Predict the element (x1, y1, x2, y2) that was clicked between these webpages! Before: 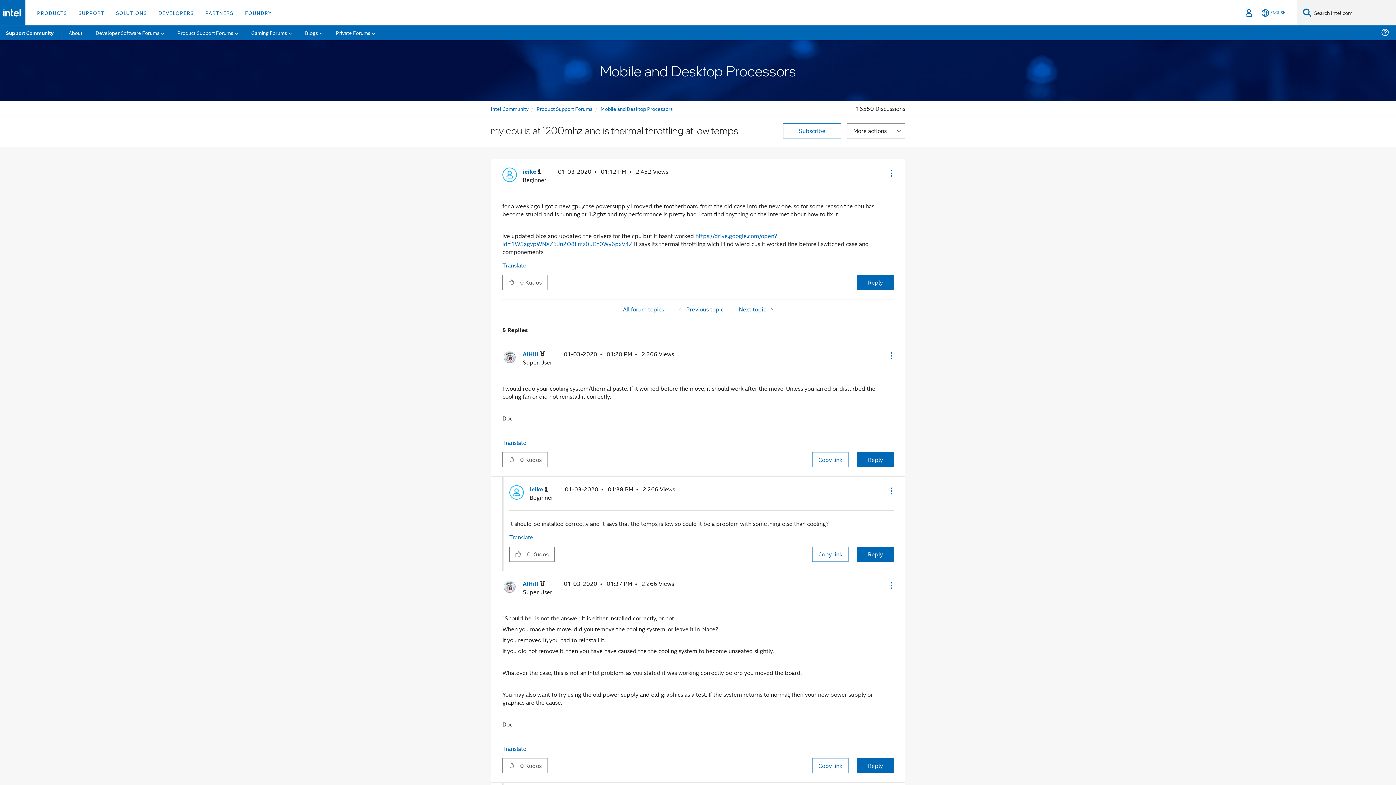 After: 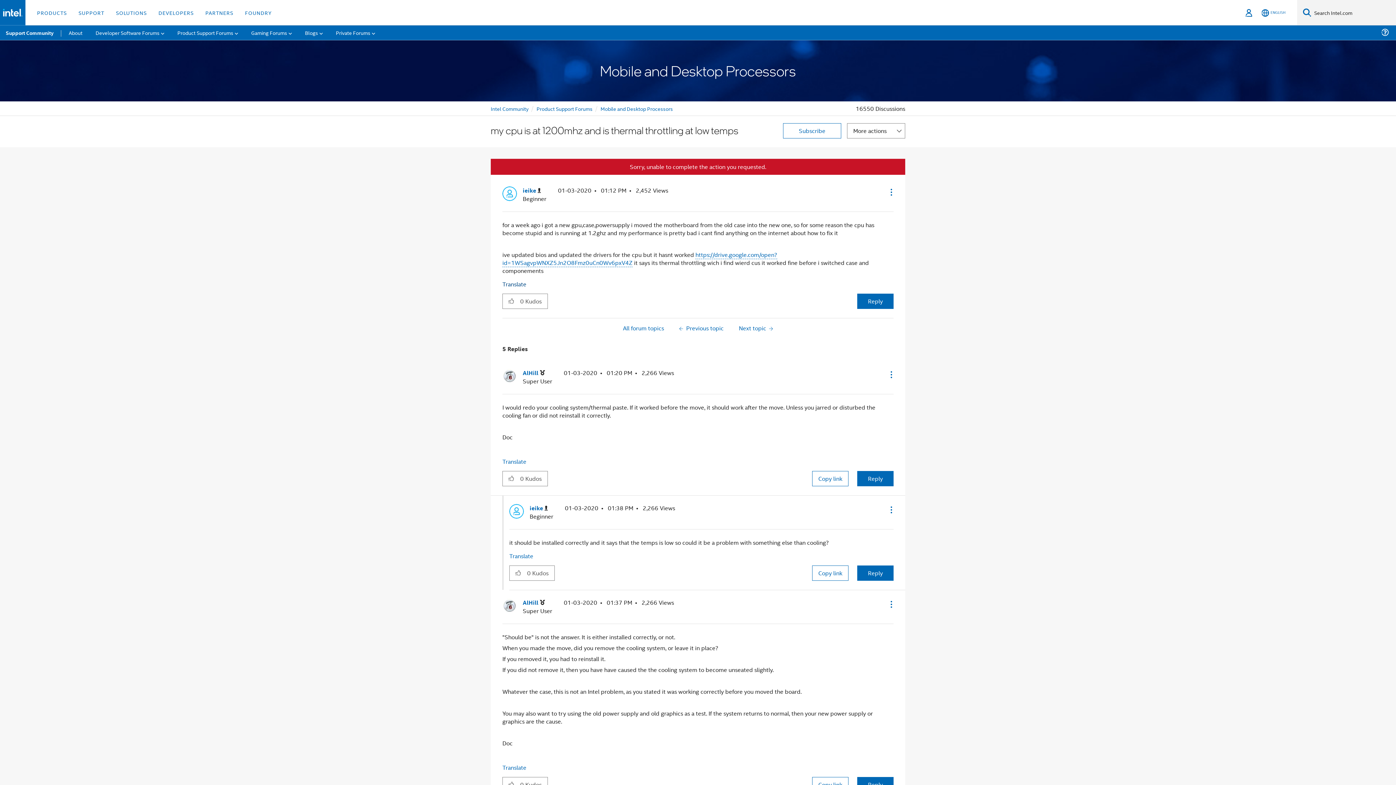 Action: bbox: (502, 275, 520, 289) label: Click here to give kudos to this post.